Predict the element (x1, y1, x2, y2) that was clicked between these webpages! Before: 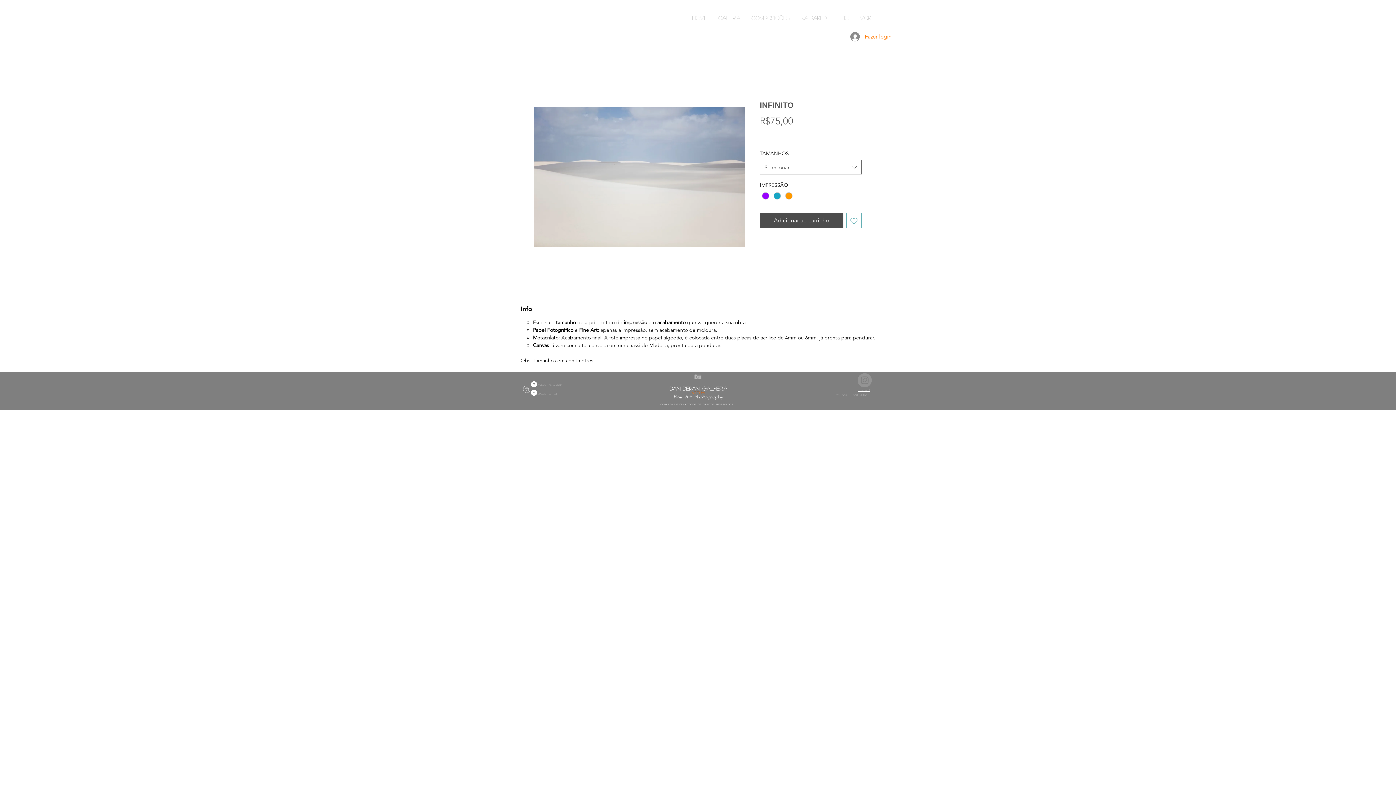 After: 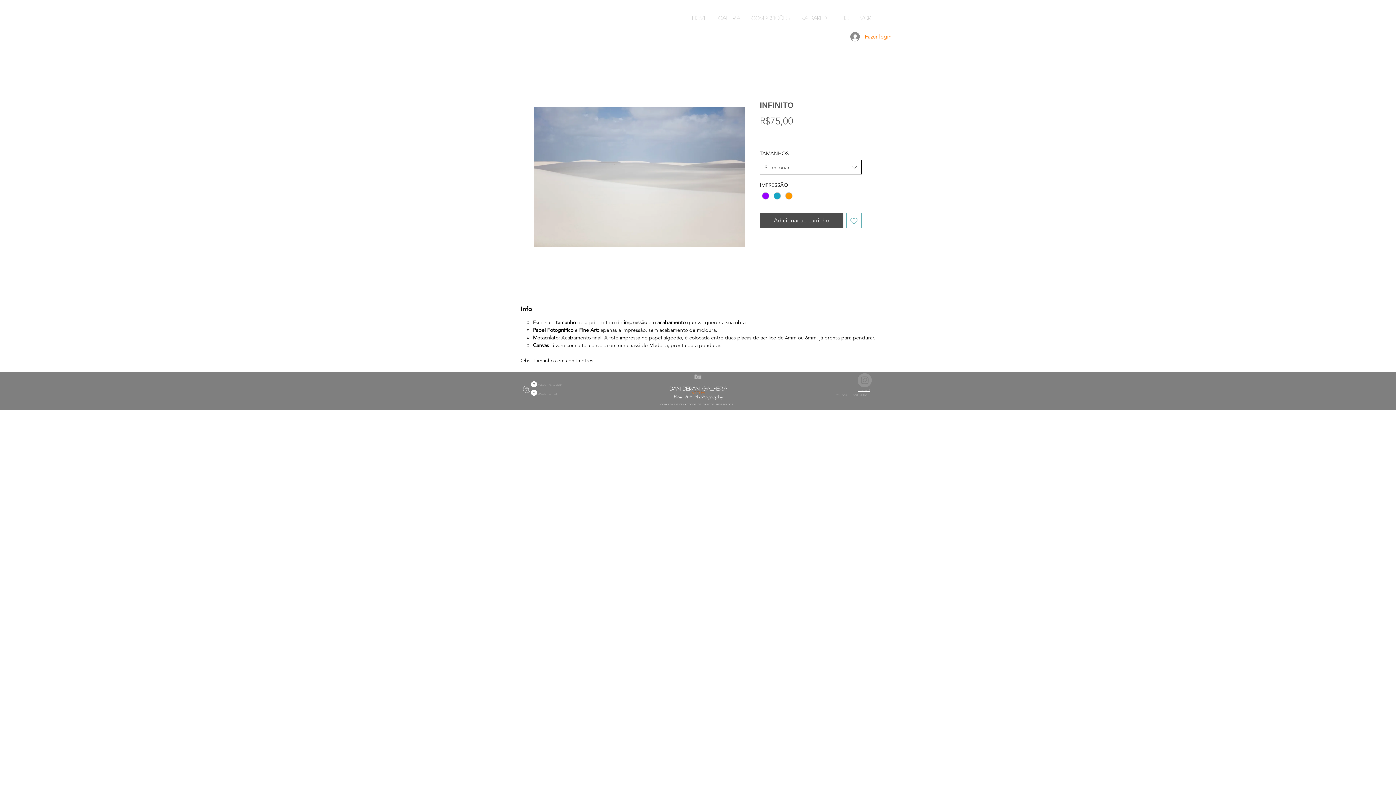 Action: bbox: (760, 160, 861, 174) label: Selecionar